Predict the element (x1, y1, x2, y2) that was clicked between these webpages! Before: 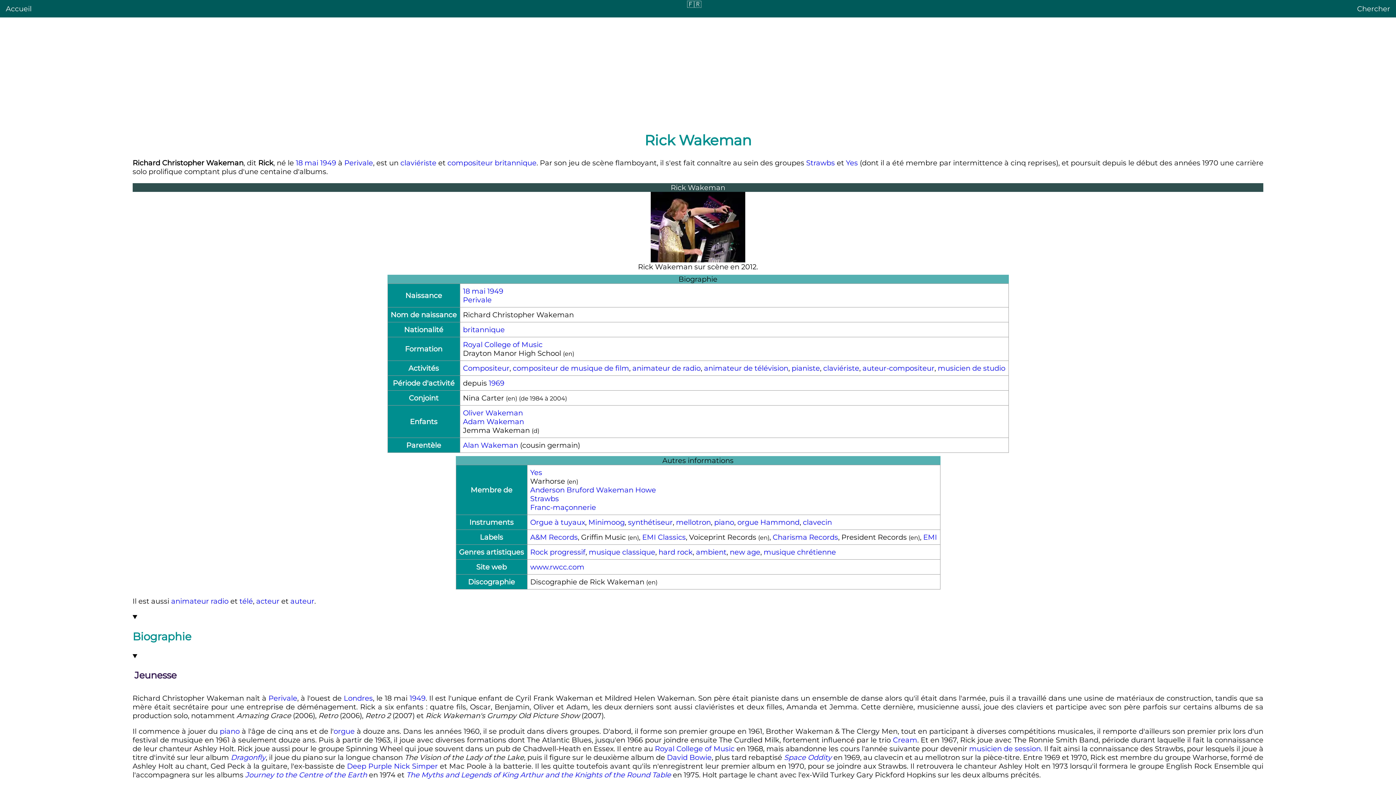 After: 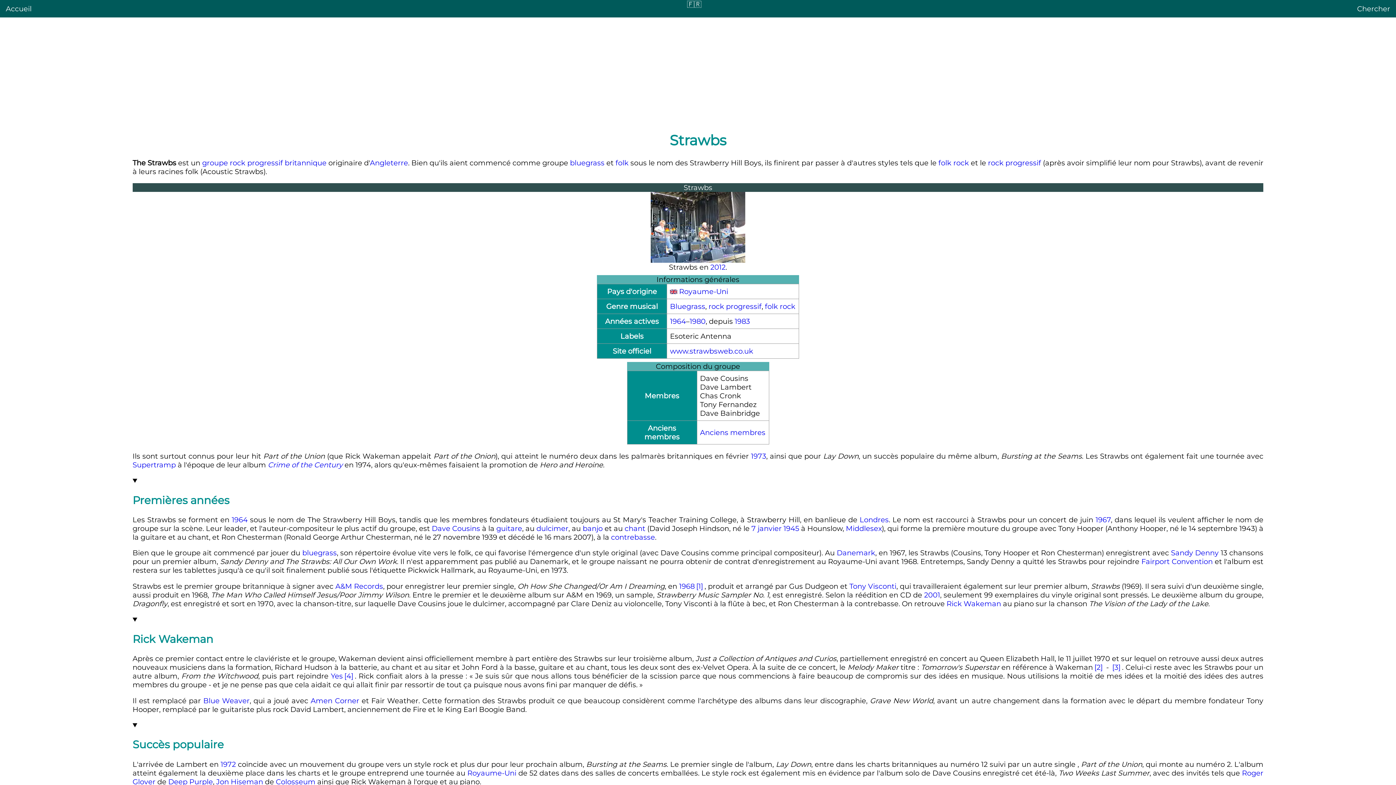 Action: bbox: (530, 494, 559, 503) label: Strawbs